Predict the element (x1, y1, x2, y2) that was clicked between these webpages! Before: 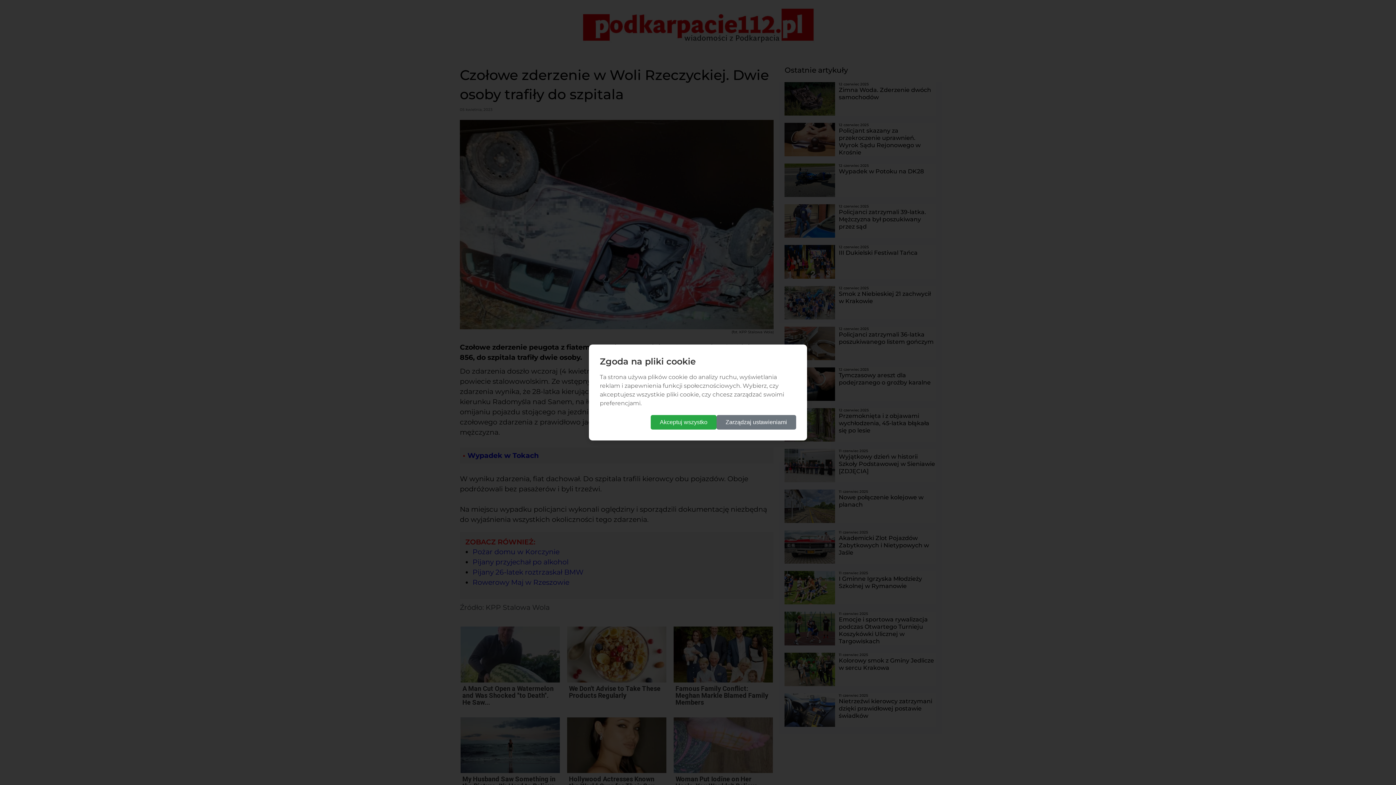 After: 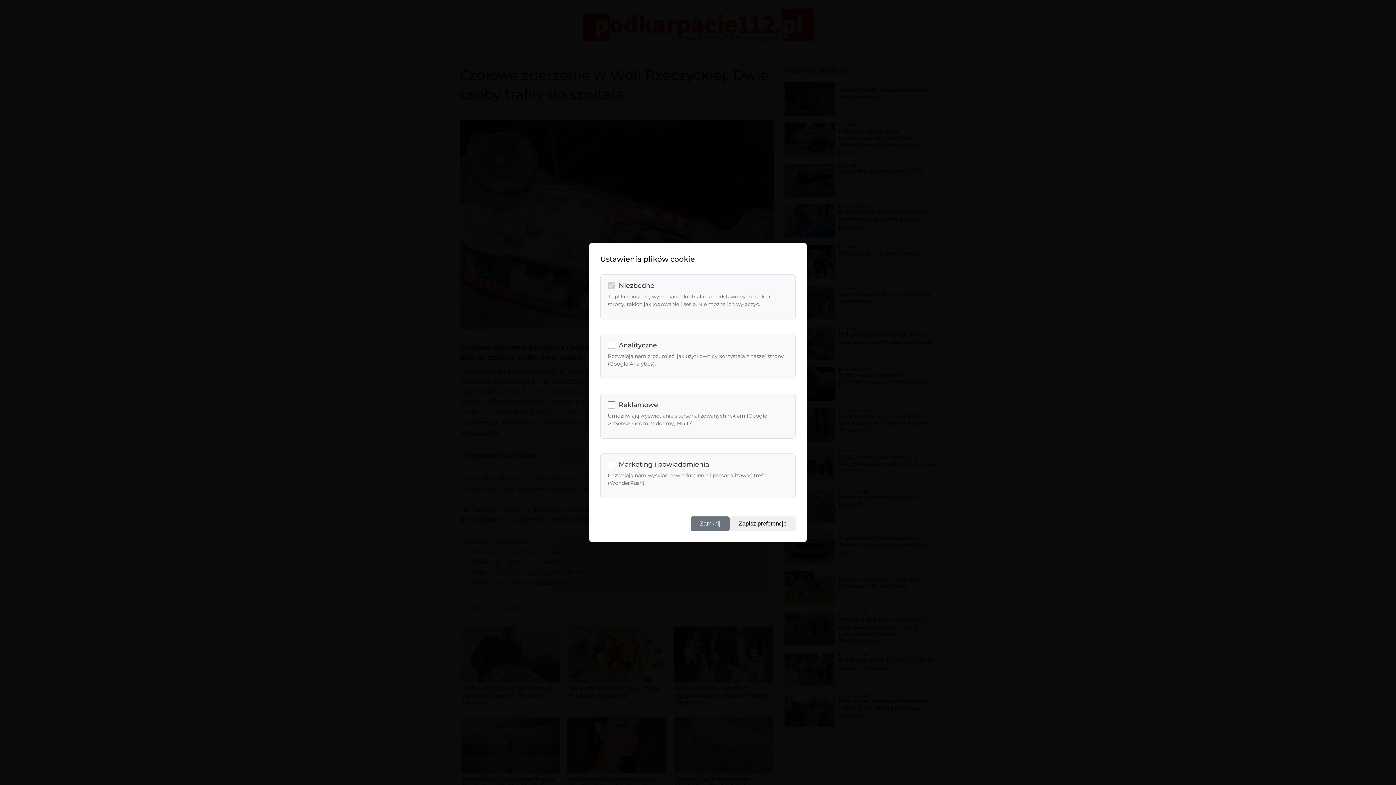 Action: bbox: (716, 415, 796, 429) label: Zarządzaj ustawieniami